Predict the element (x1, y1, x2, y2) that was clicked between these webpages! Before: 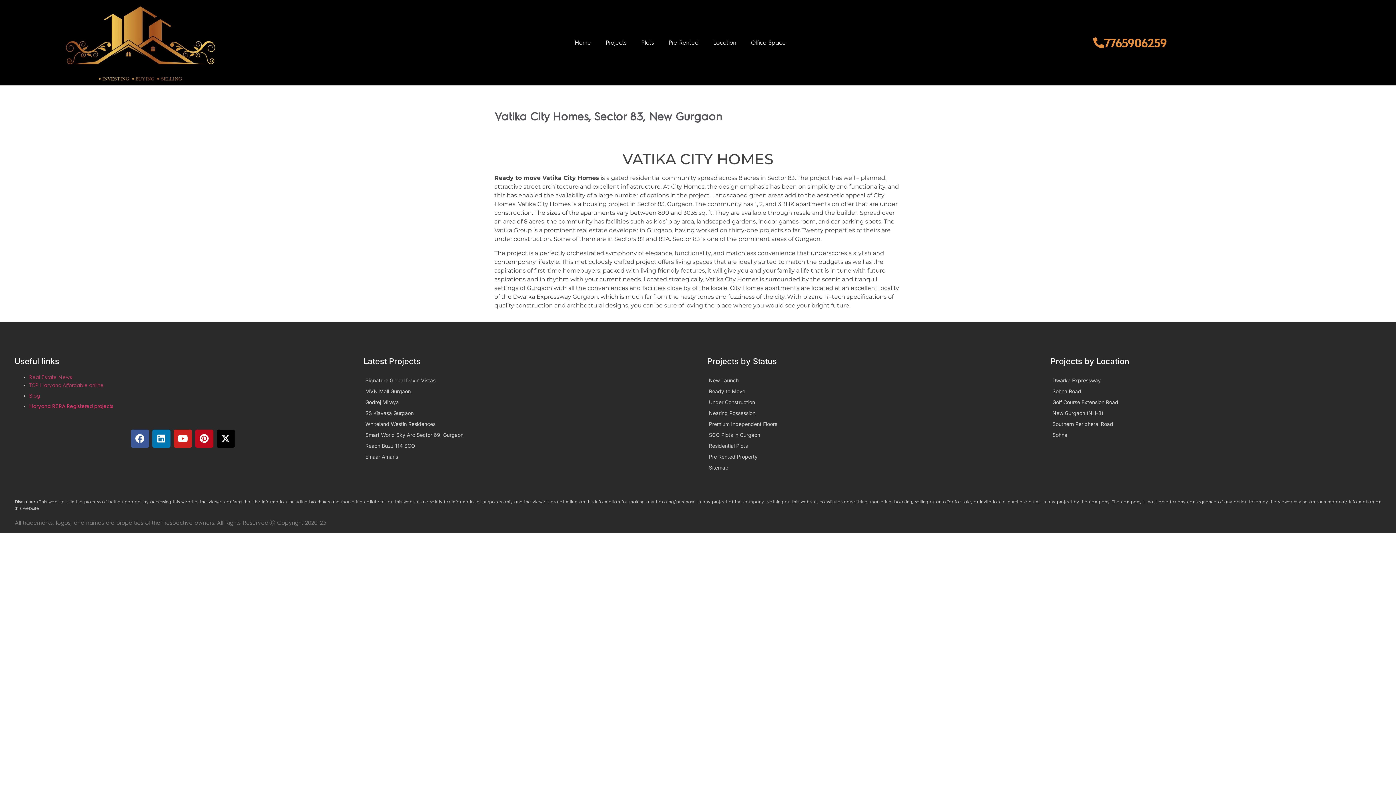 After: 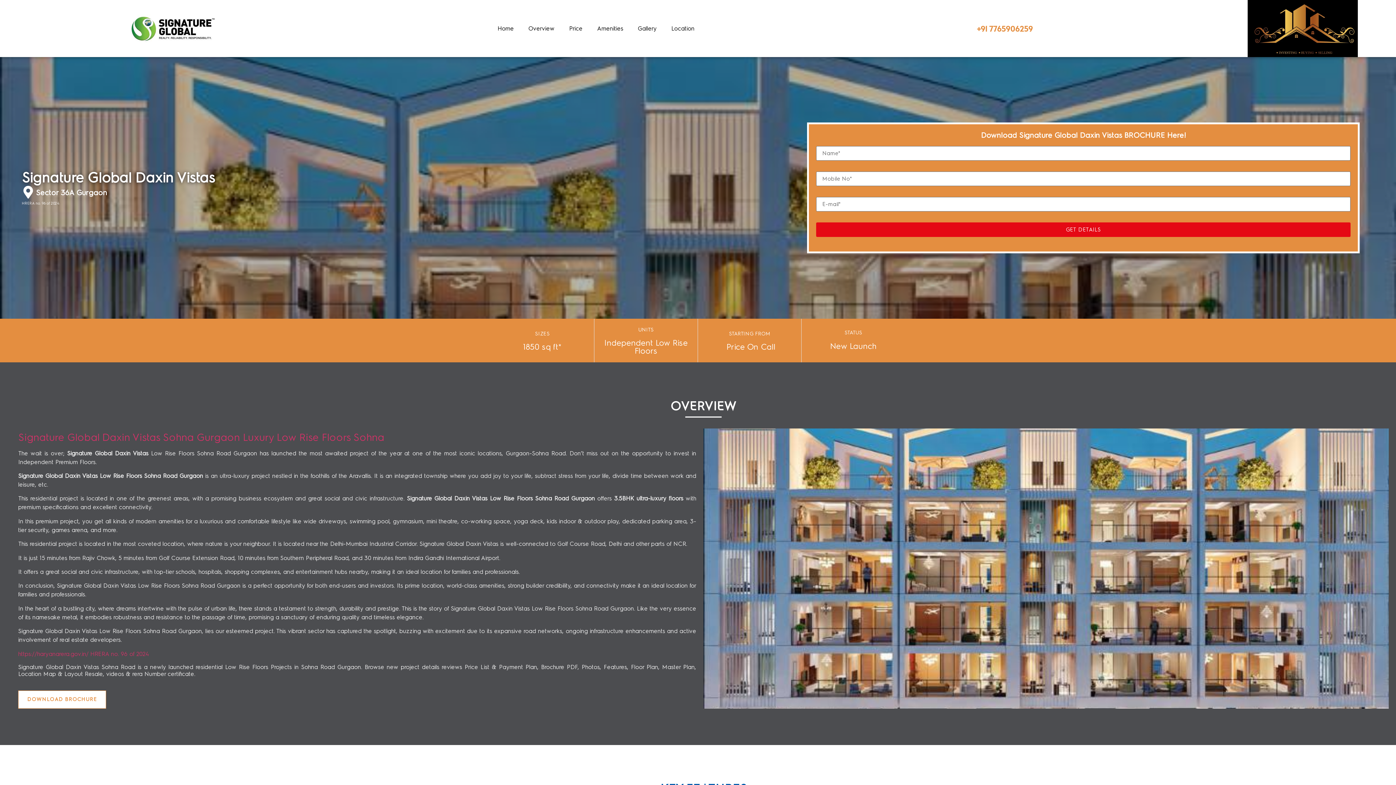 Action: bbox: (358, 375, 694, 386) label: Signature Global Daxin Vistas